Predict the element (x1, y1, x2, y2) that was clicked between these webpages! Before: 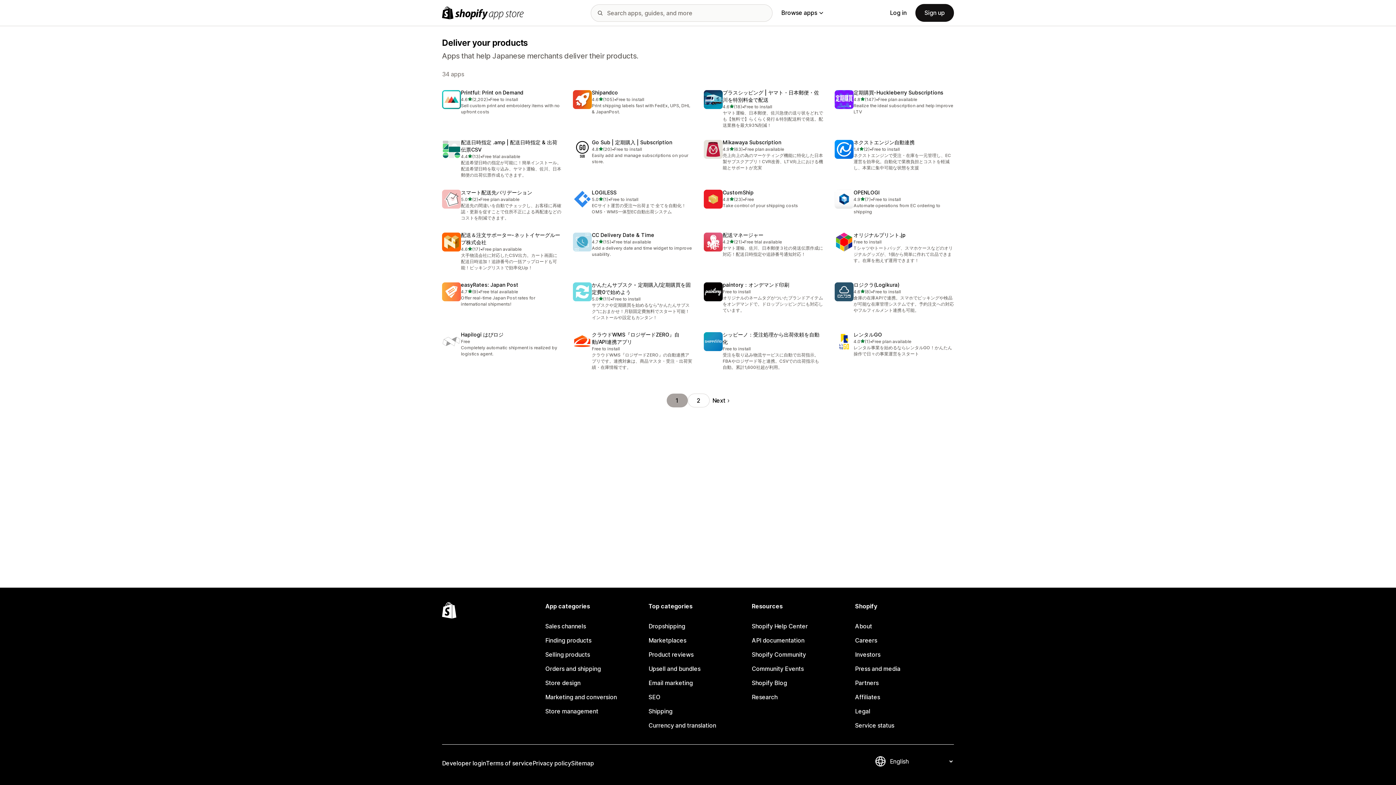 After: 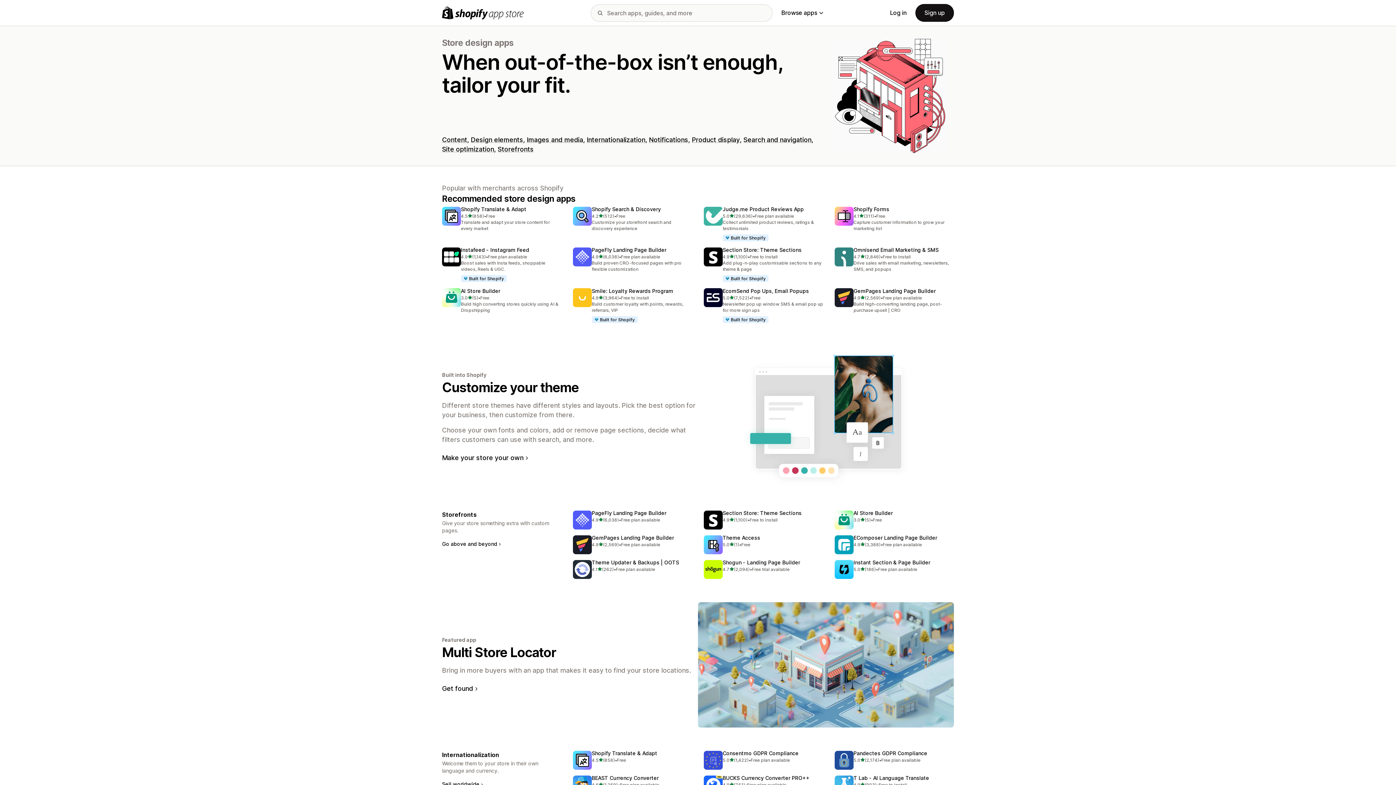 Action: label: Store design bbox: (545, 676, 644, 690)